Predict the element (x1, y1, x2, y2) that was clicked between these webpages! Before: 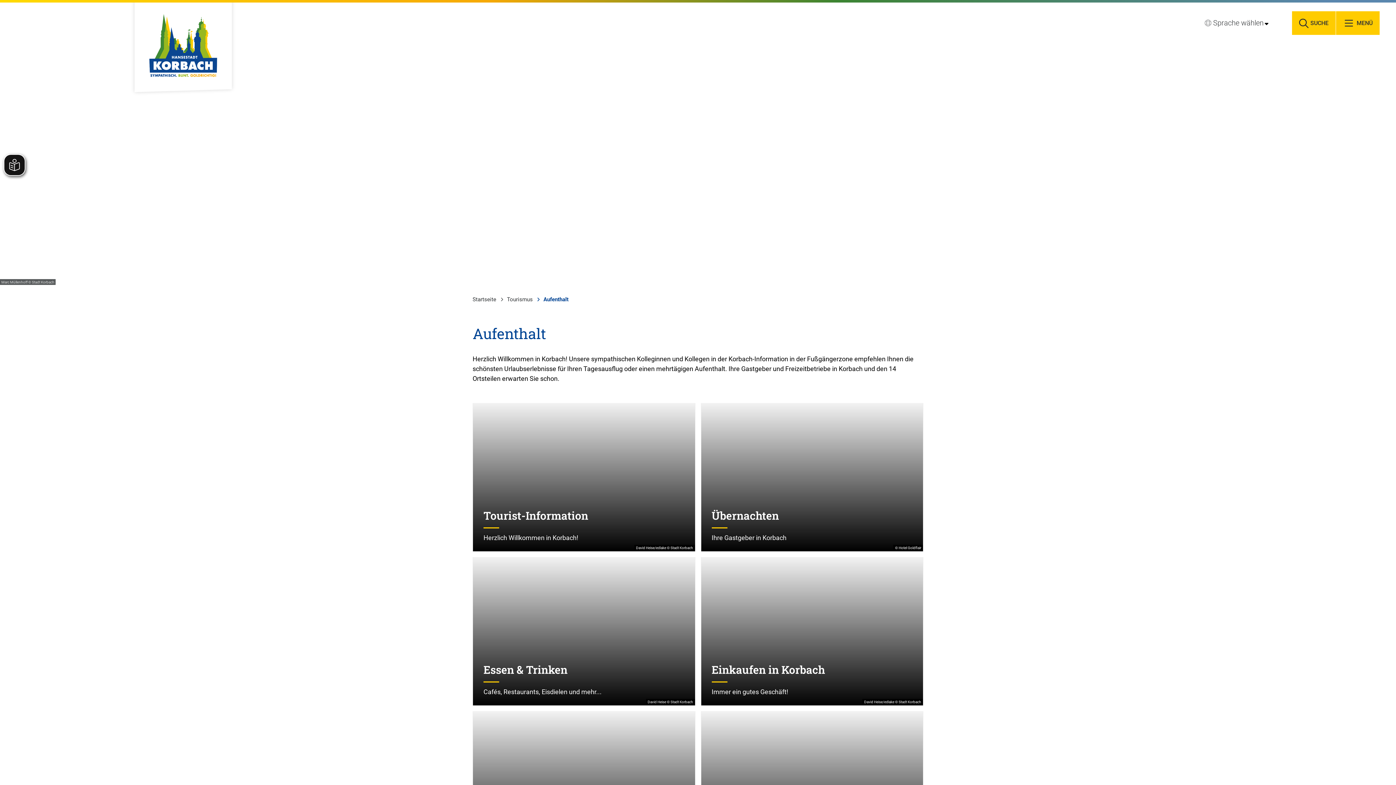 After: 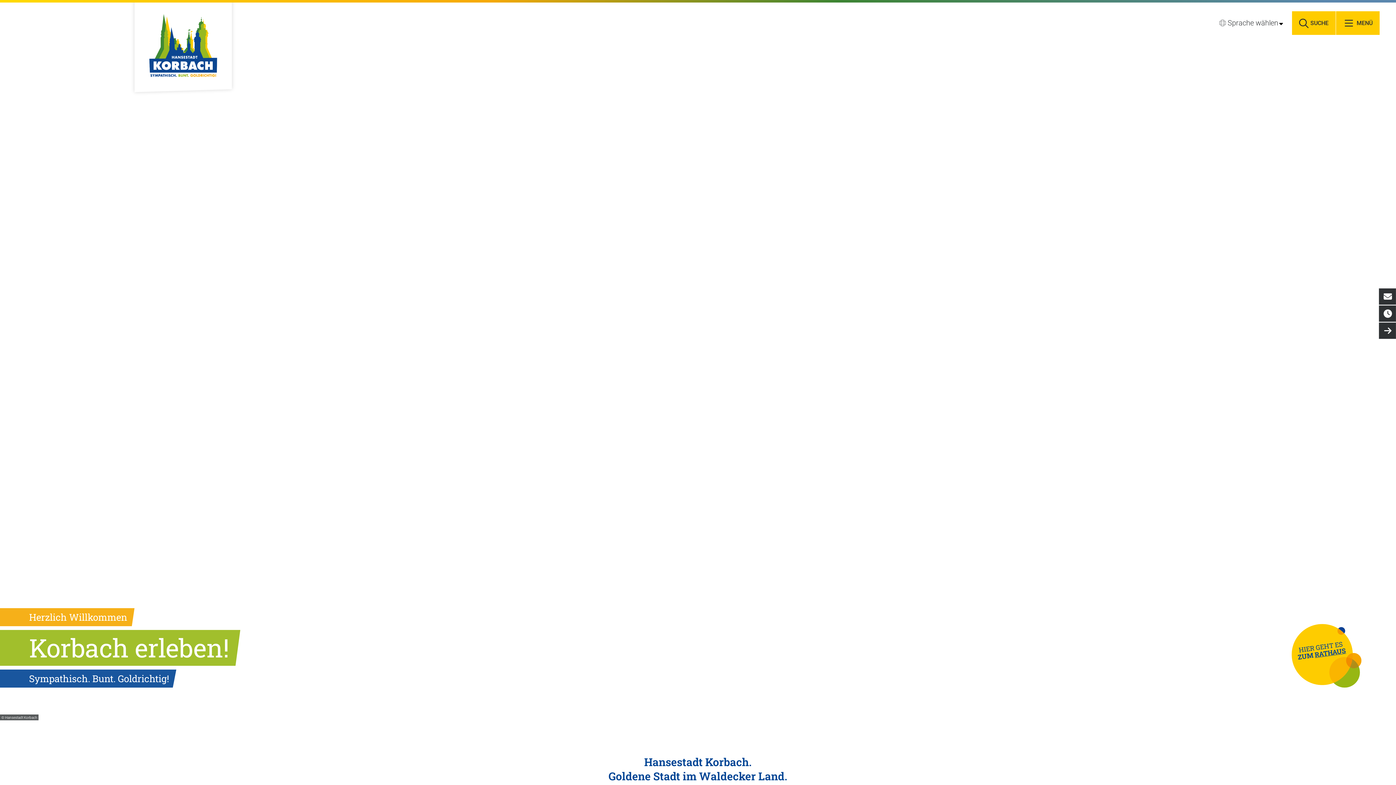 Action: bbox: (130, -7, 236, 97)